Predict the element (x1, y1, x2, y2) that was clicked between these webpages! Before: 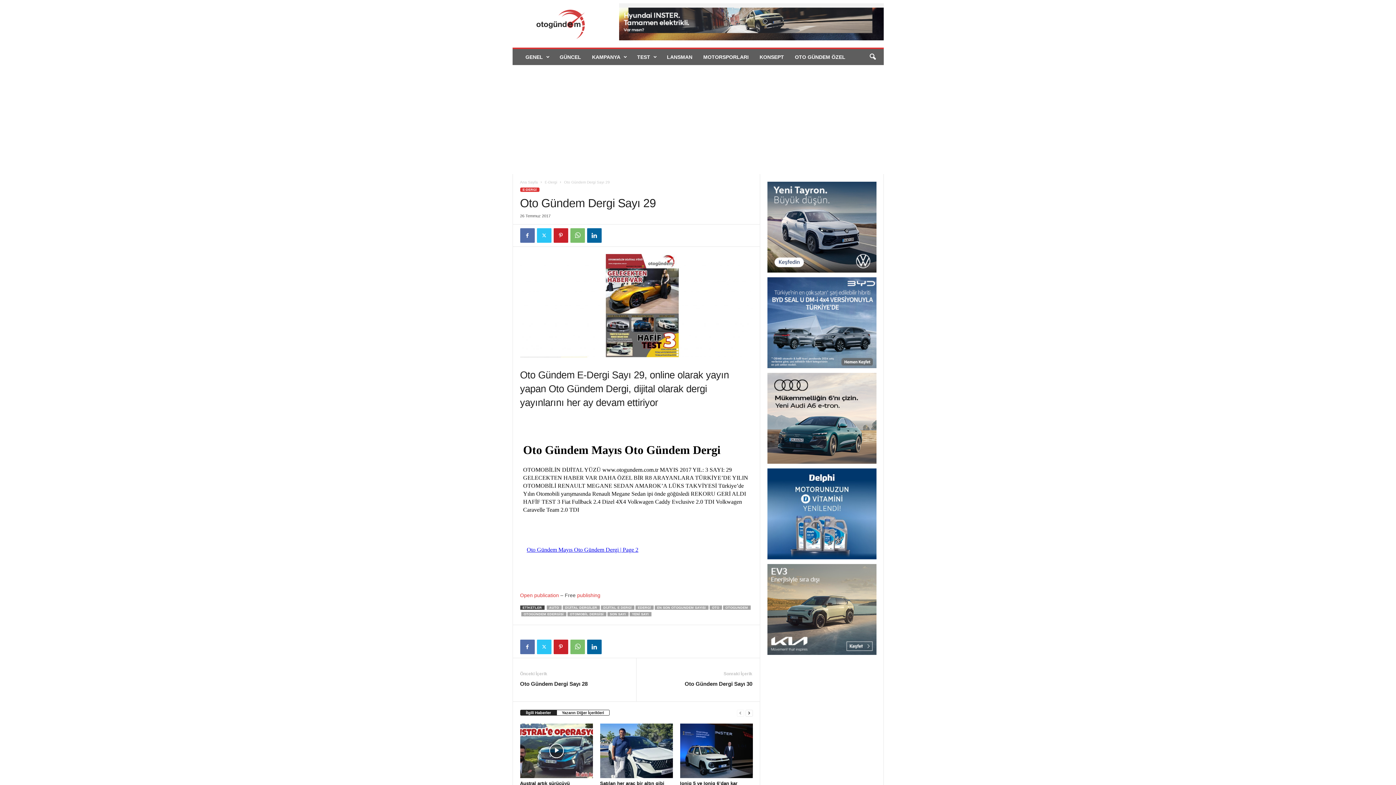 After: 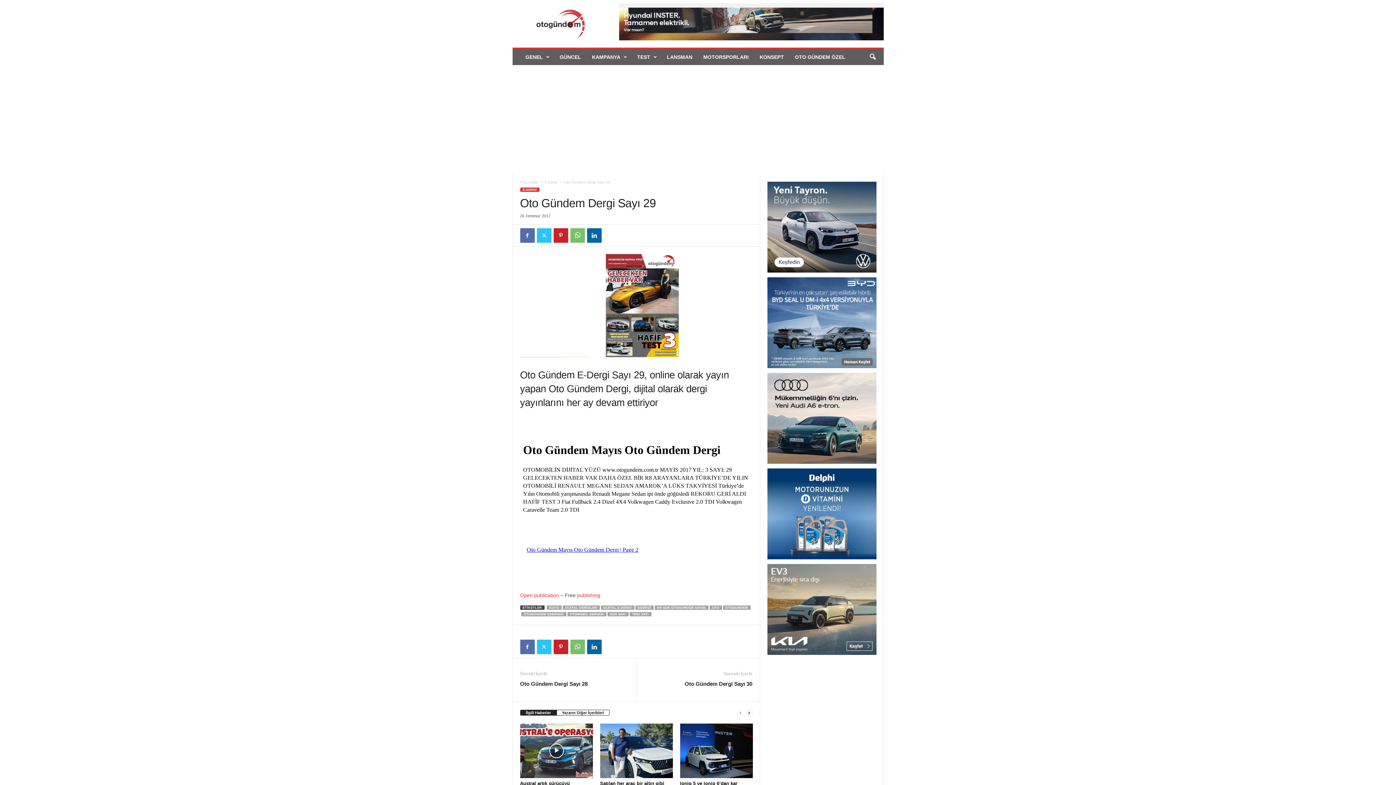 Action: bbox: (767, 468, 876, 559)